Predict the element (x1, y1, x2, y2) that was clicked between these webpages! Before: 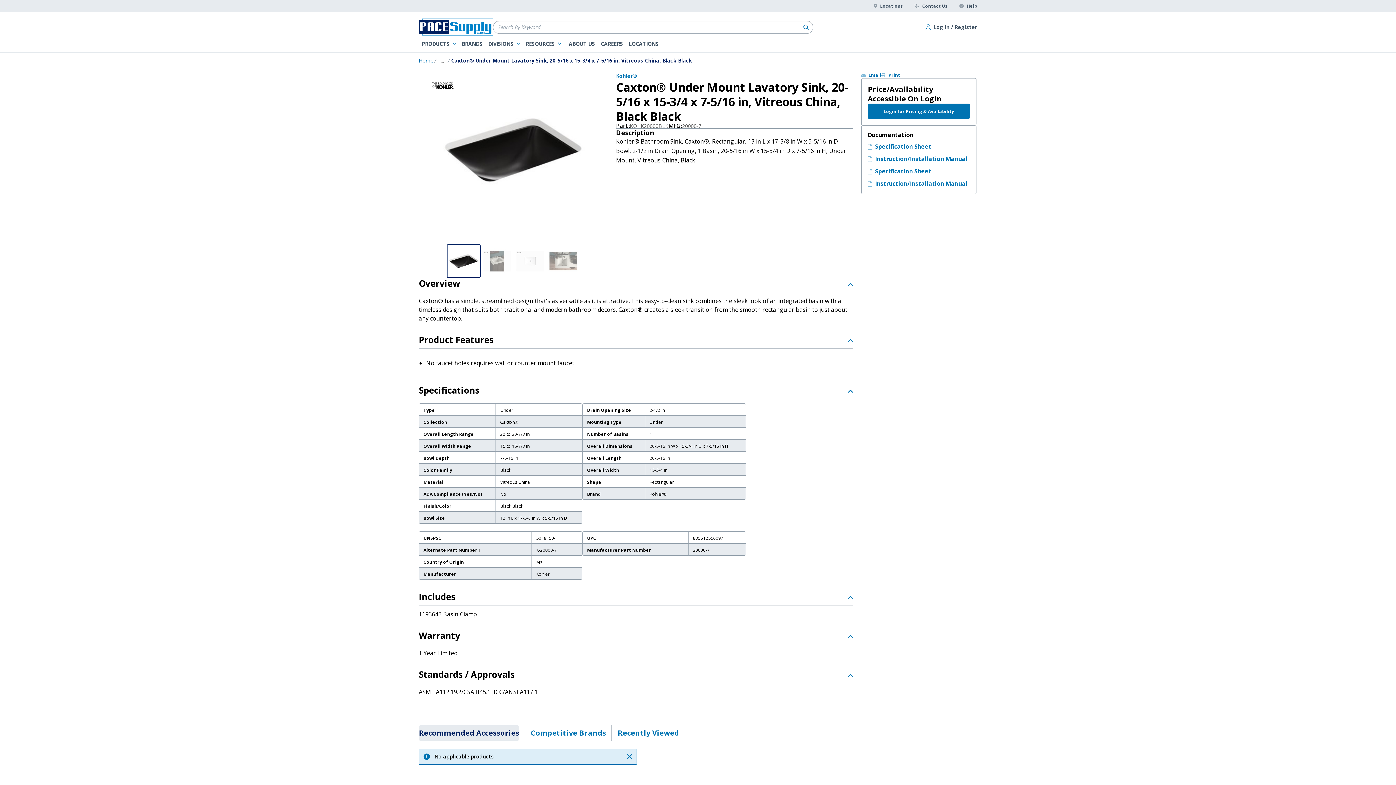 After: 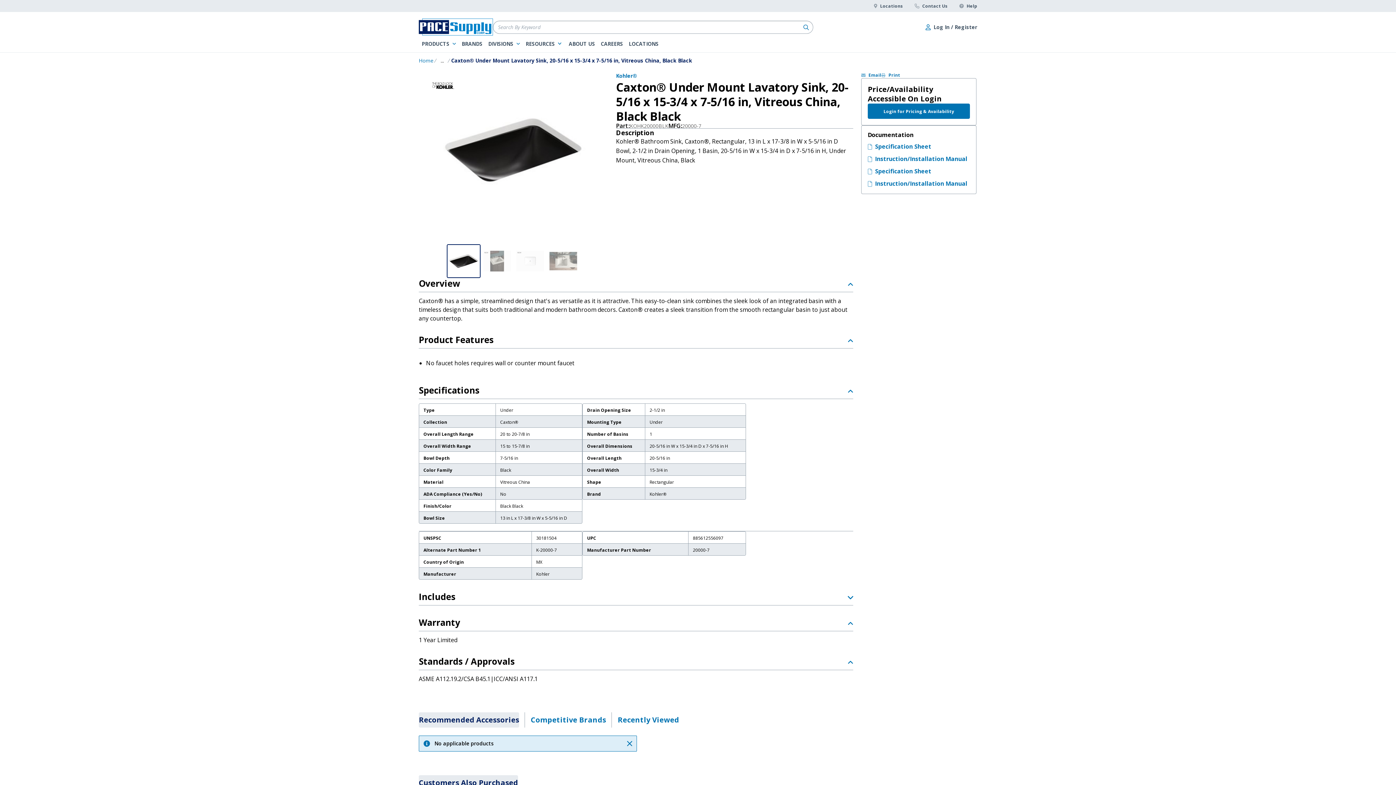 Action: label: Includes bbox: (418, 591, 853, 605)